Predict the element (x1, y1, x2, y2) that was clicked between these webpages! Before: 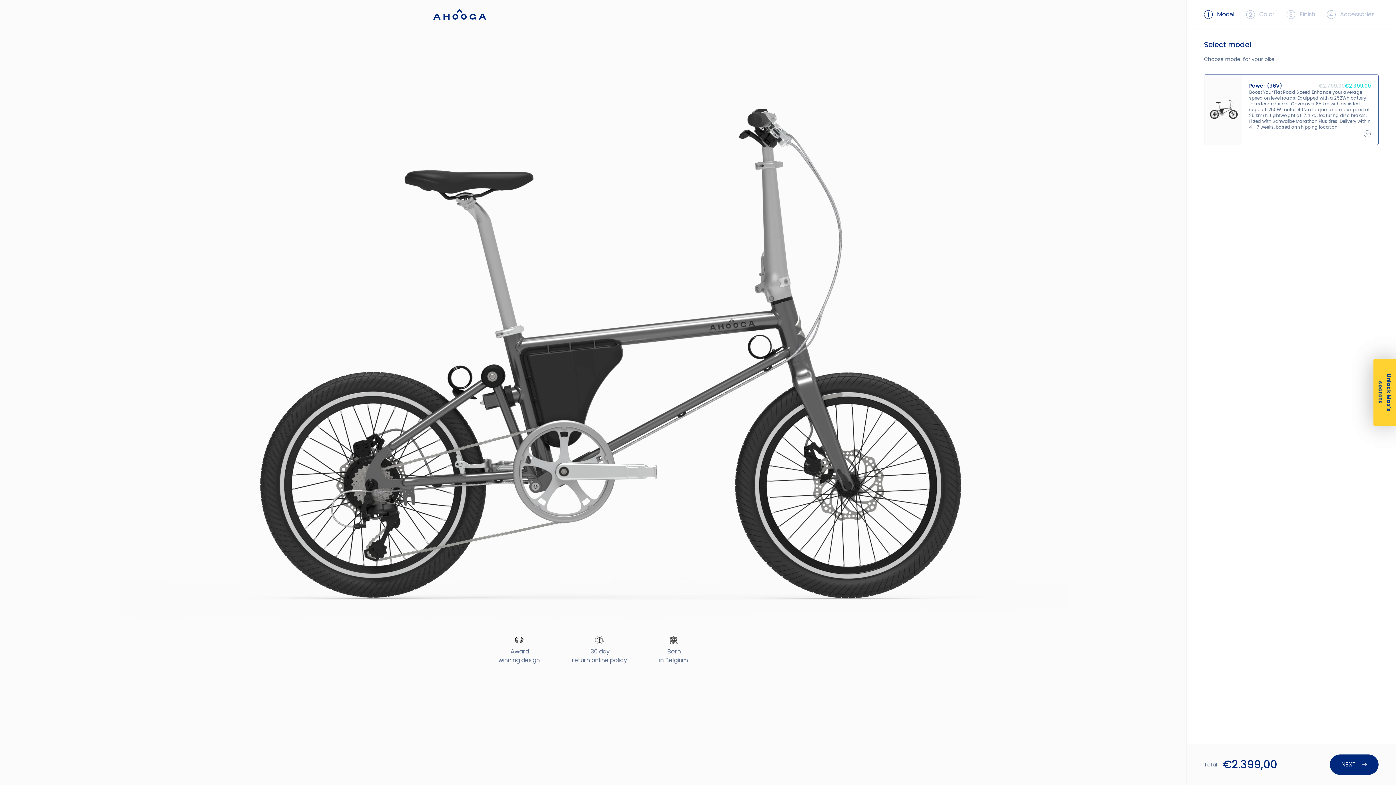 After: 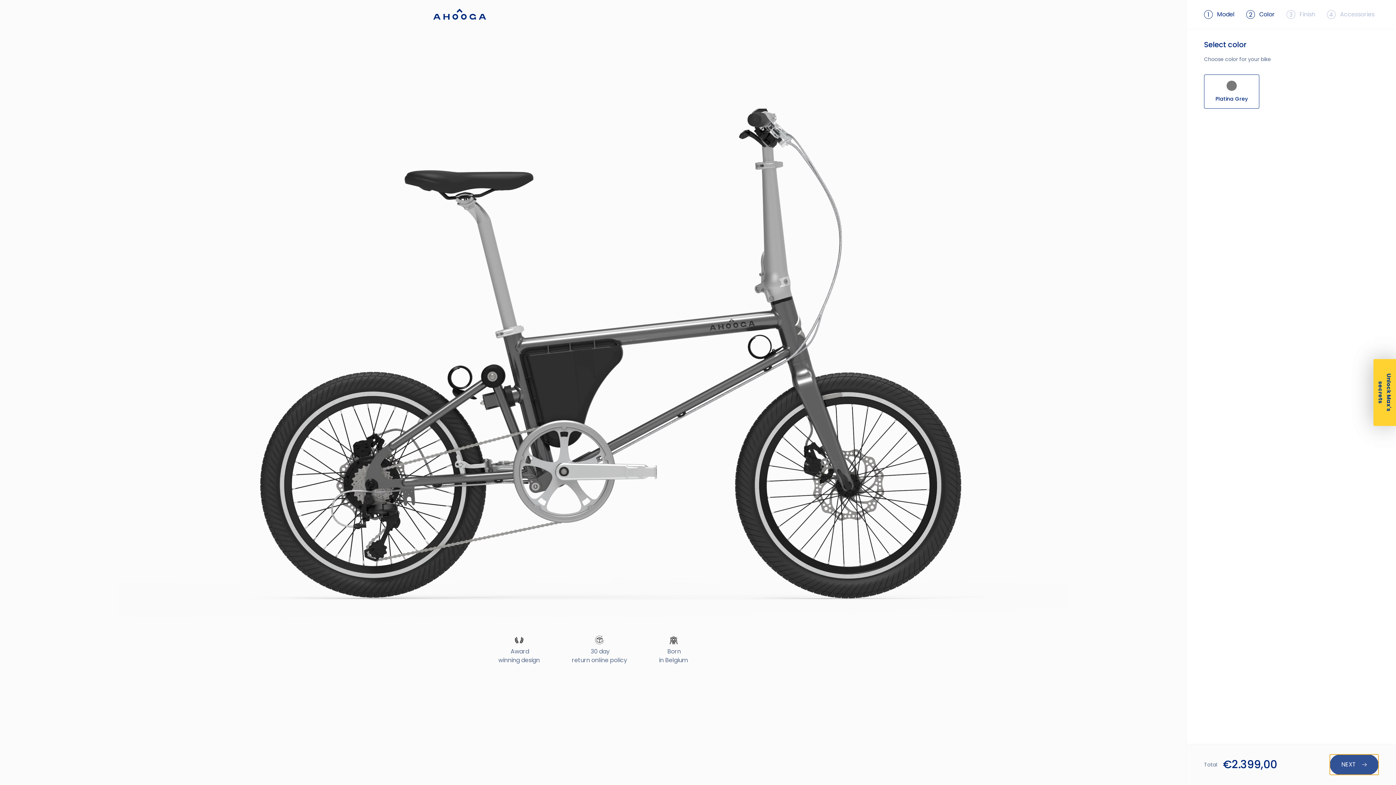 Action: bbox: (1330, 754, 1378, 775) label: NEXT